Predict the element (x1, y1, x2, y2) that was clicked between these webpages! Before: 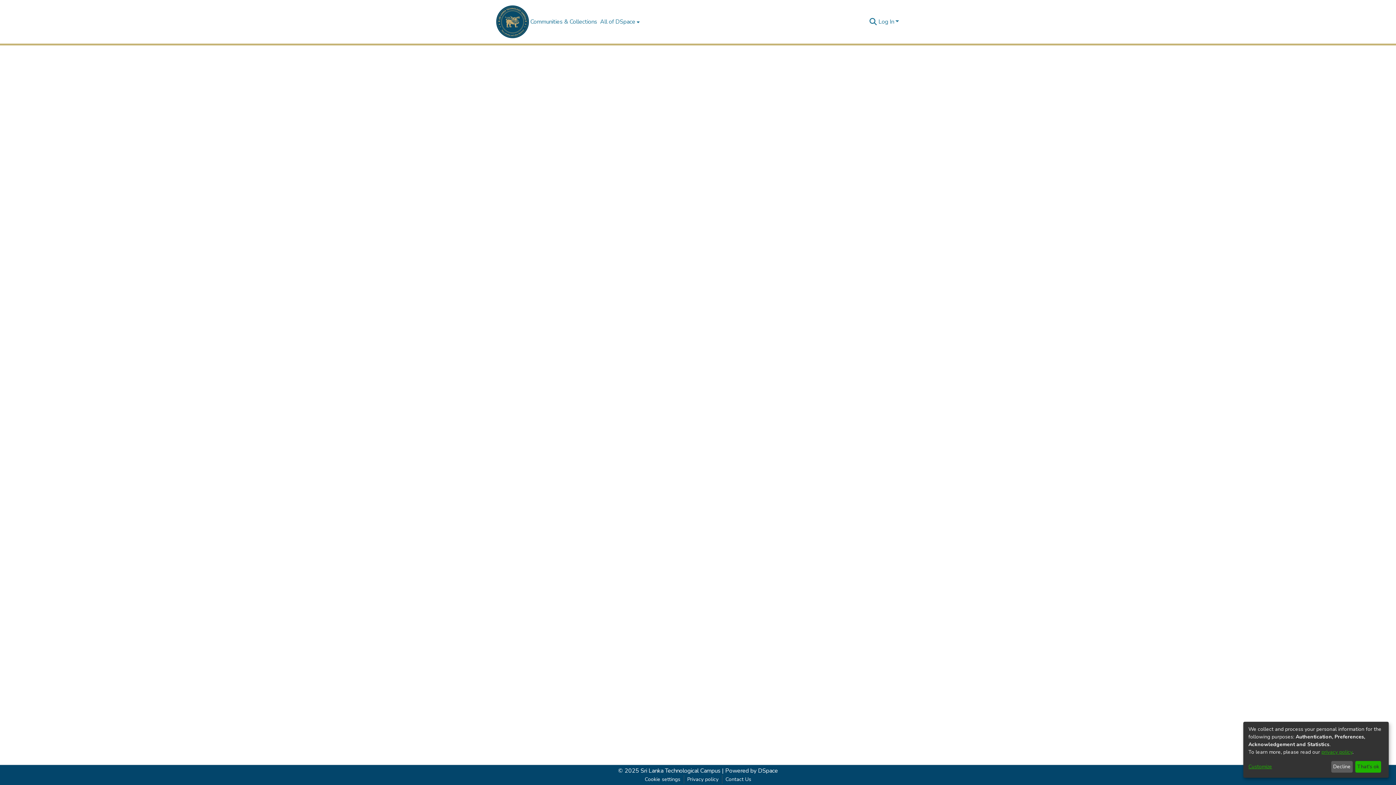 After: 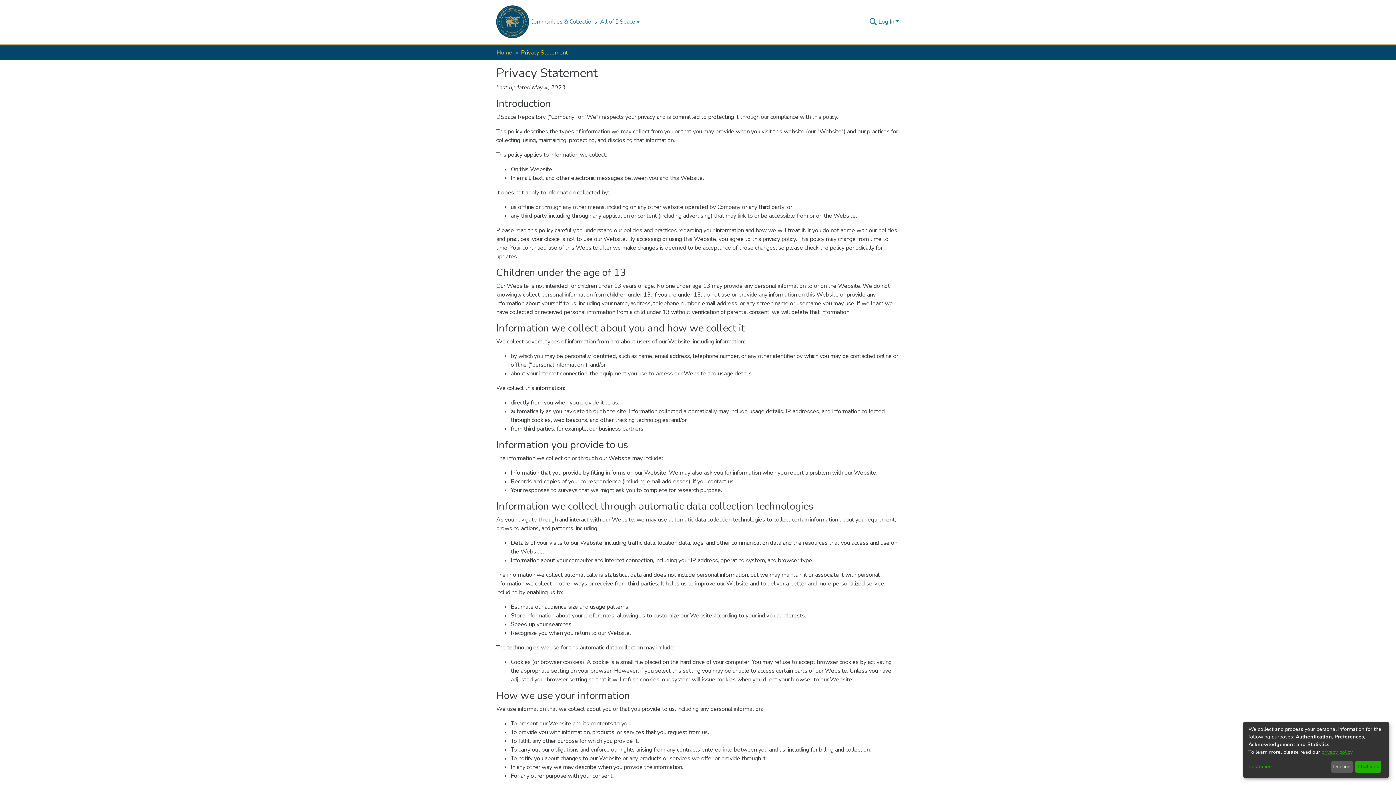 Action: label: Privacy policy bbox: (697, 181, 727, 187)